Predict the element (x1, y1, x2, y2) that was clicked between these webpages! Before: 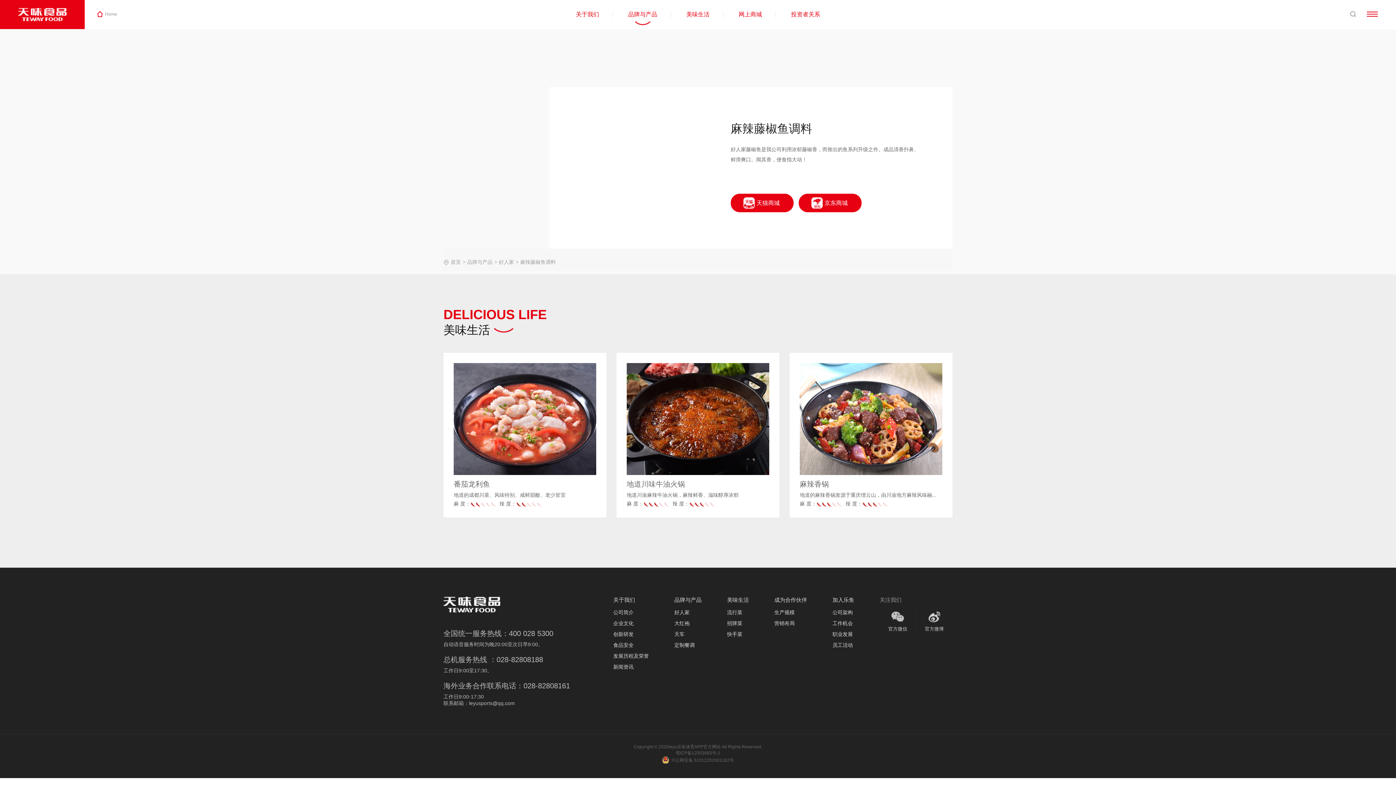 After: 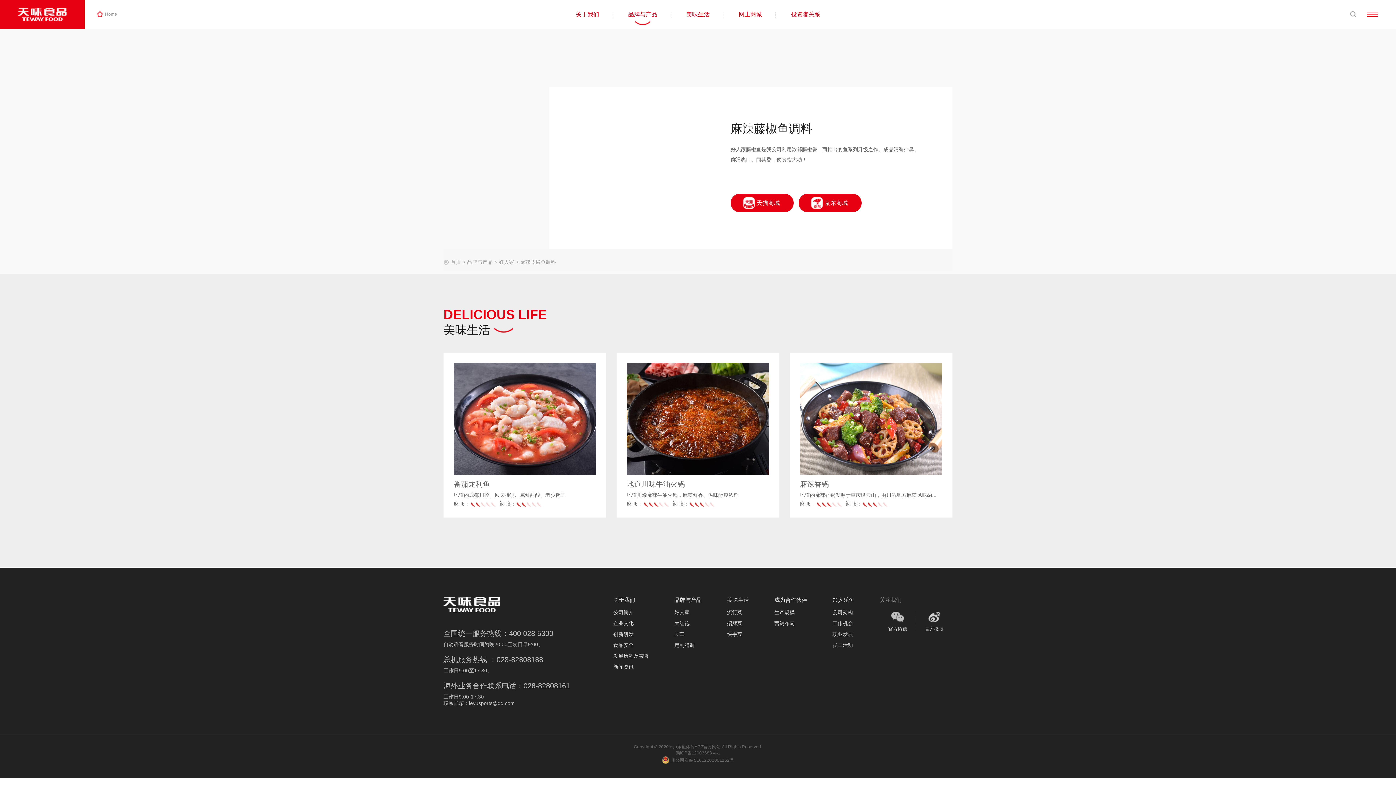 Action: label: 蜀ICP备12003683号-1 bbox: (0, 750, 1396, 756)